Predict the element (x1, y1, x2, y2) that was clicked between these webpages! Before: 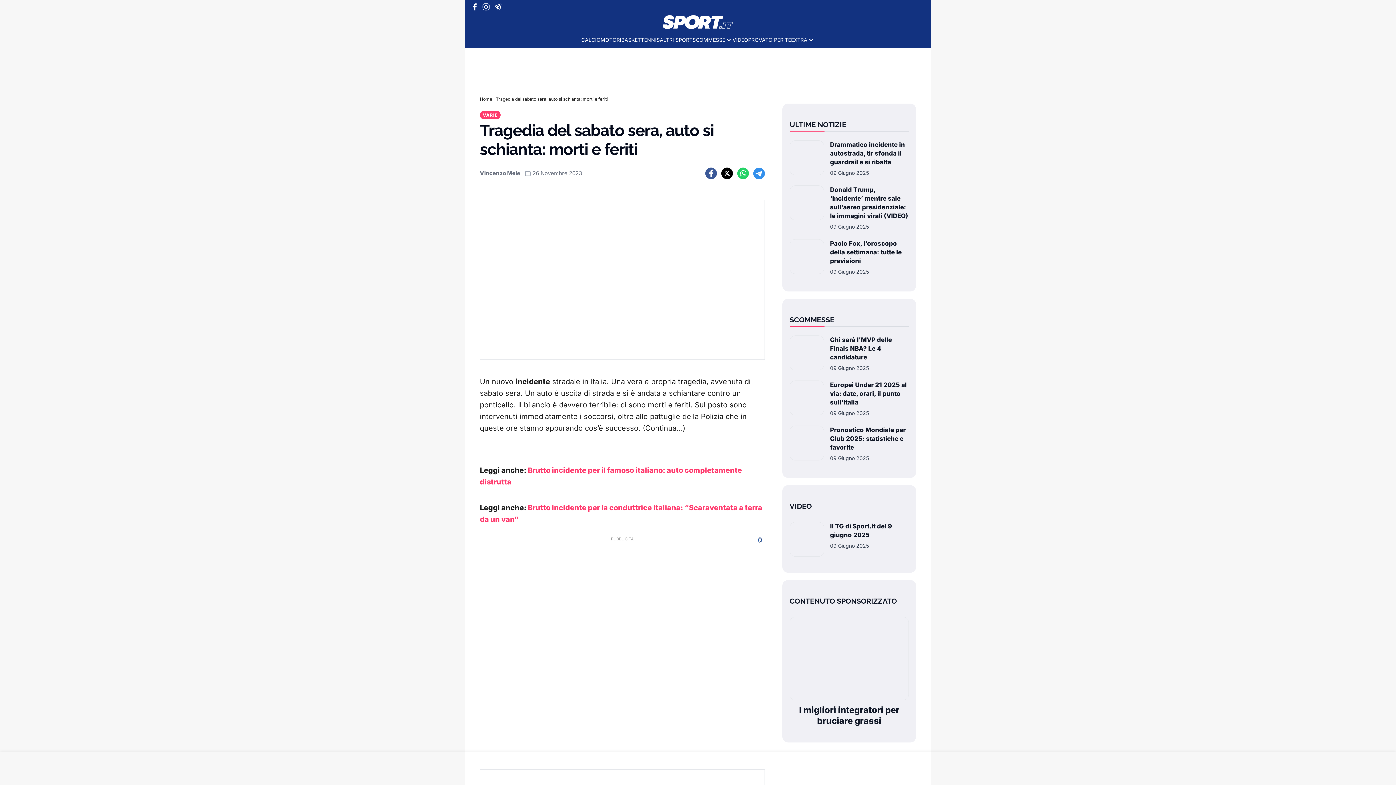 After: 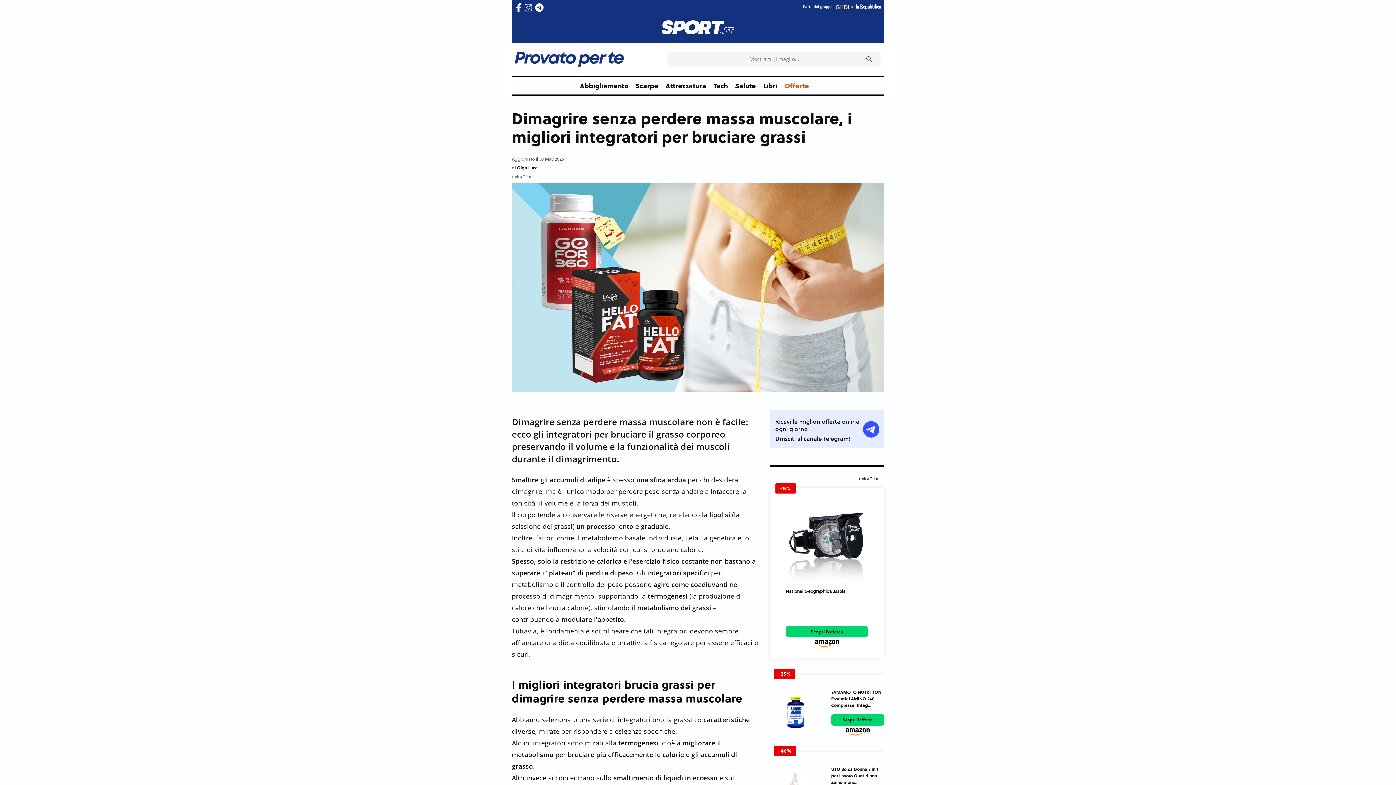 Action: label: I migliori integratori per bruciare grassi bbox: (799, 705, 899, 726)